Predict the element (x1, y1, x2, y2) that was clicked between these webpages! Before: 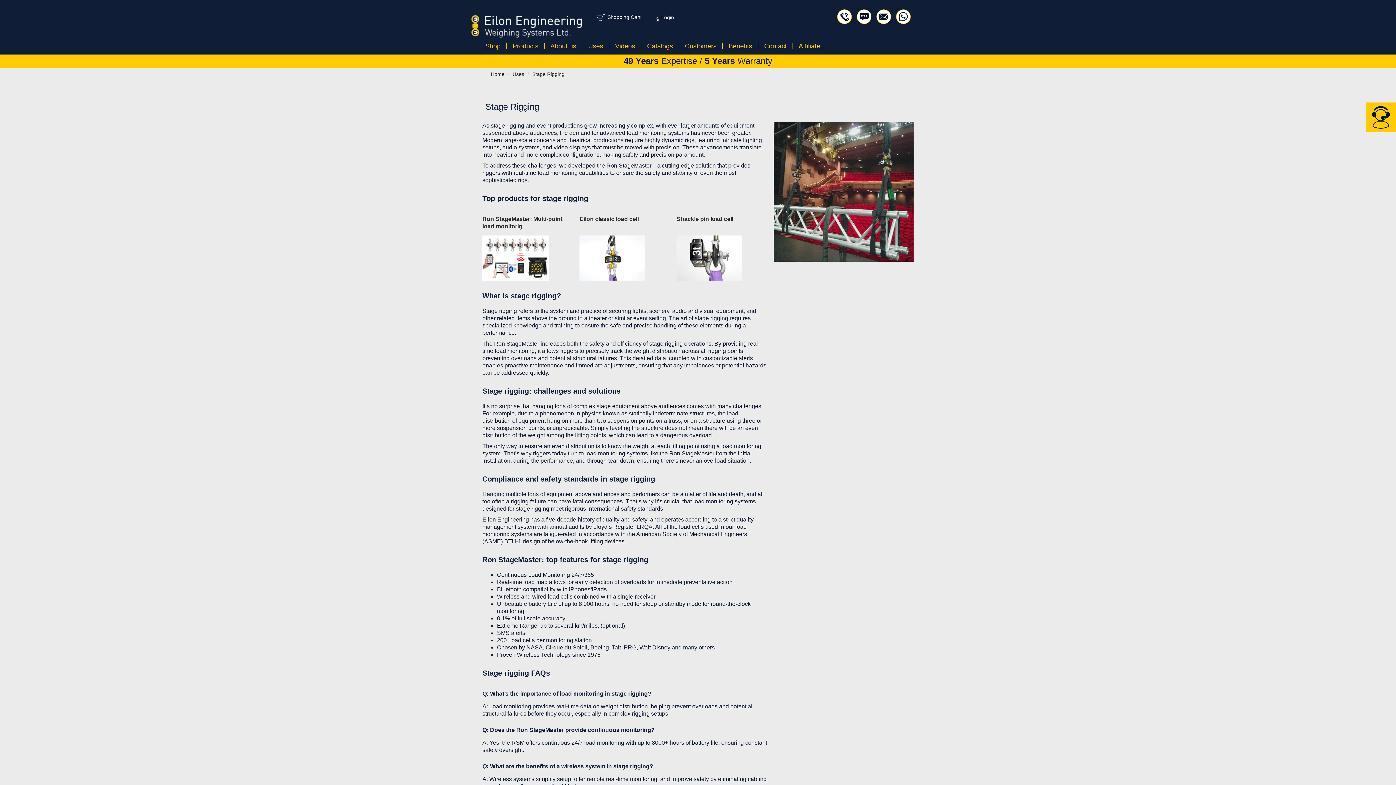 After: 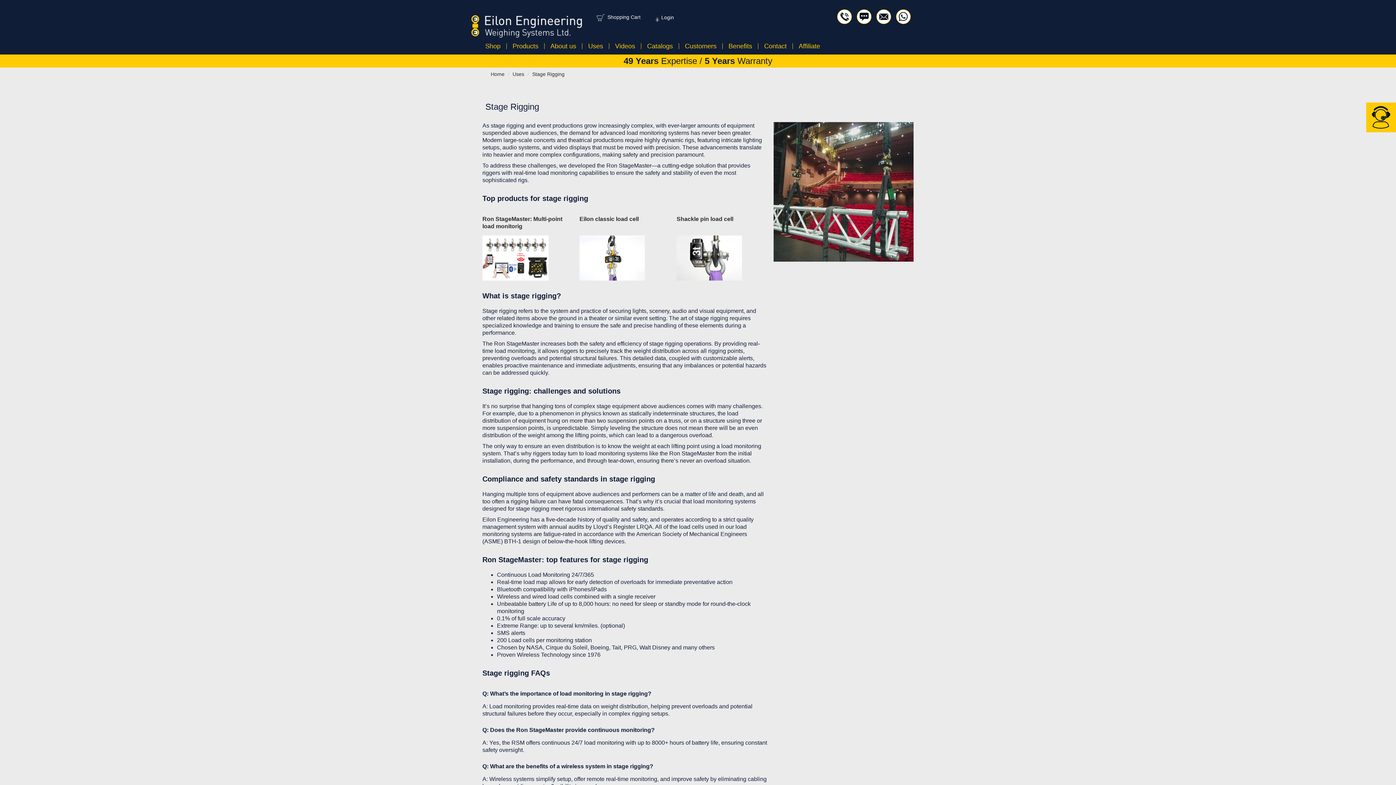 Action: bbox: (579, 254, 645, 260)